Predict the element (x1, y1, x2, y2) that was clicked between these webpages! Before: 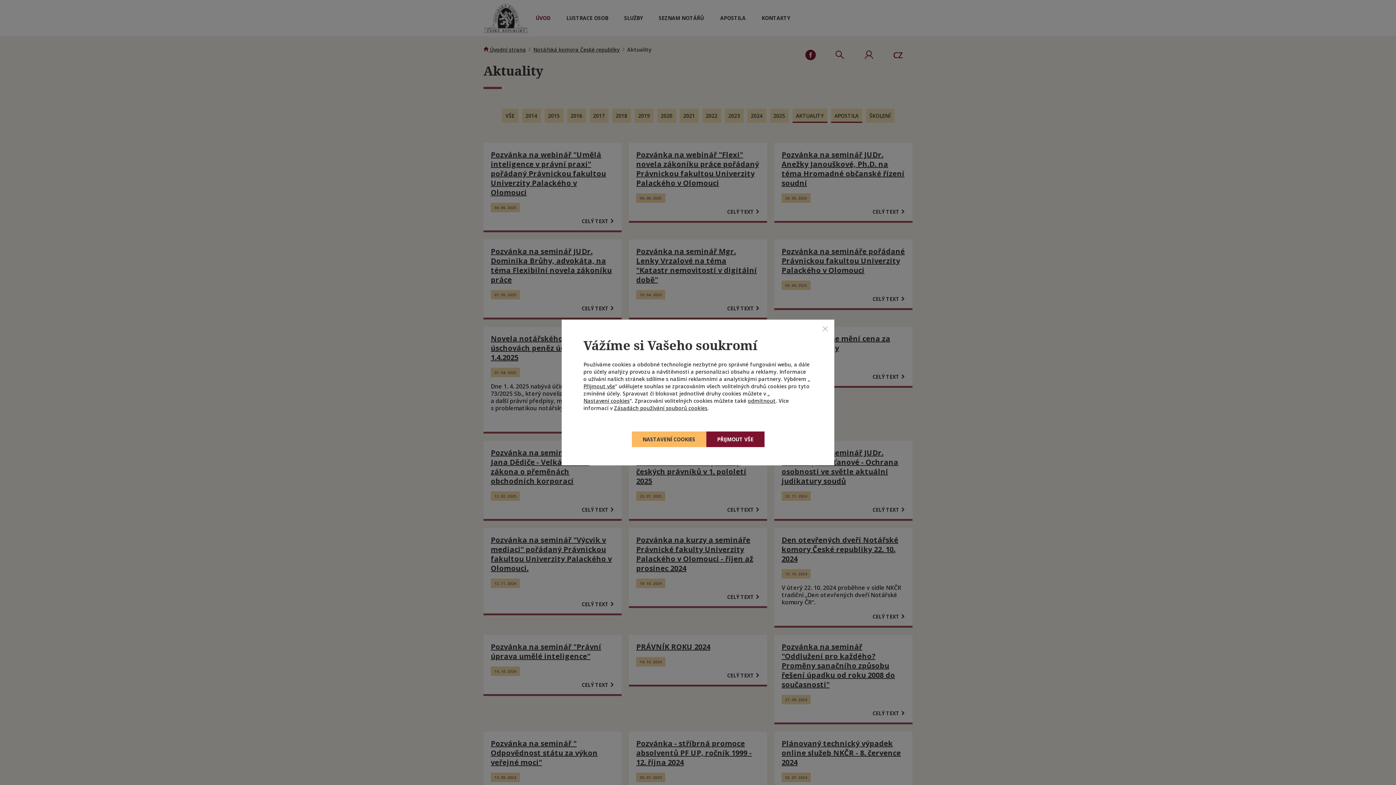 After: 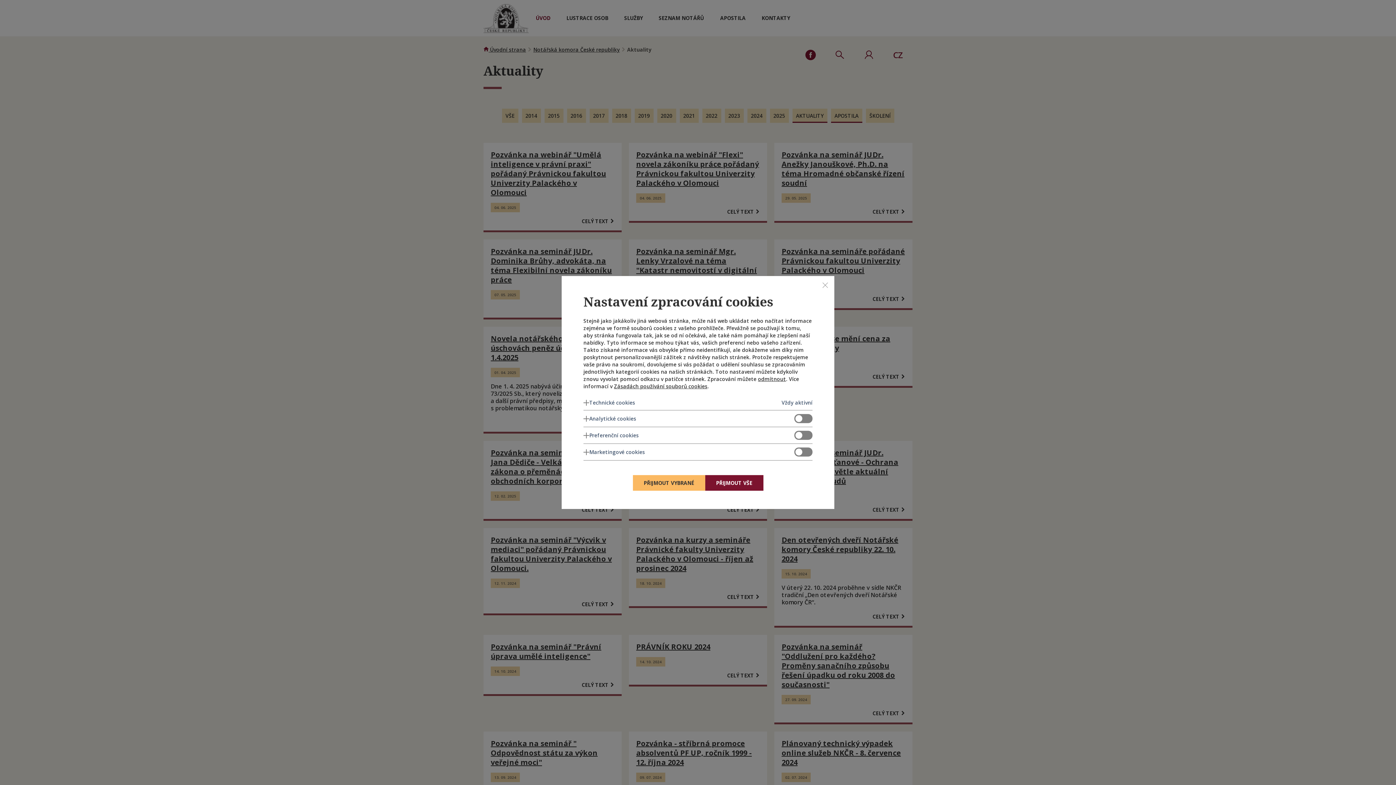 Action: bbox: (583, 397, 629, 404) label: Nastavení cookies